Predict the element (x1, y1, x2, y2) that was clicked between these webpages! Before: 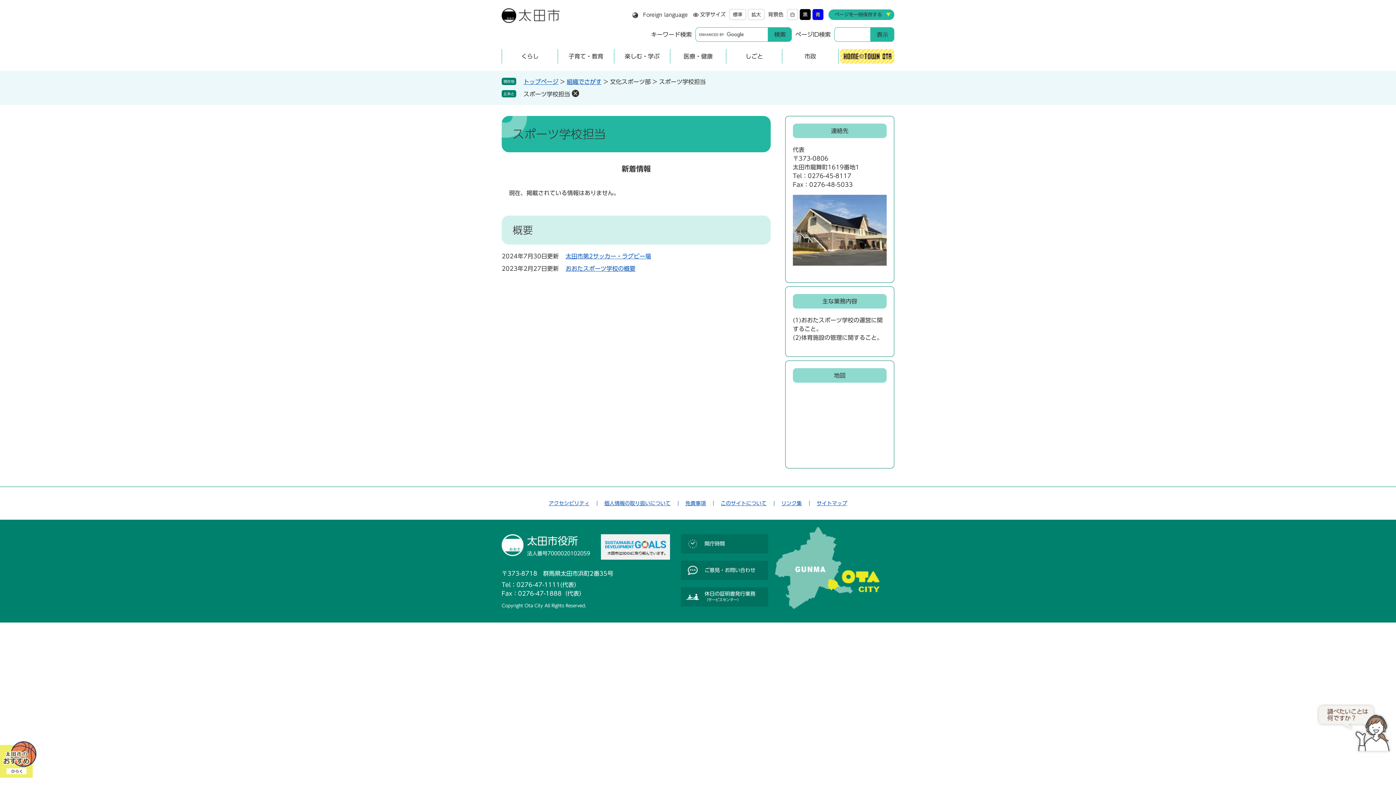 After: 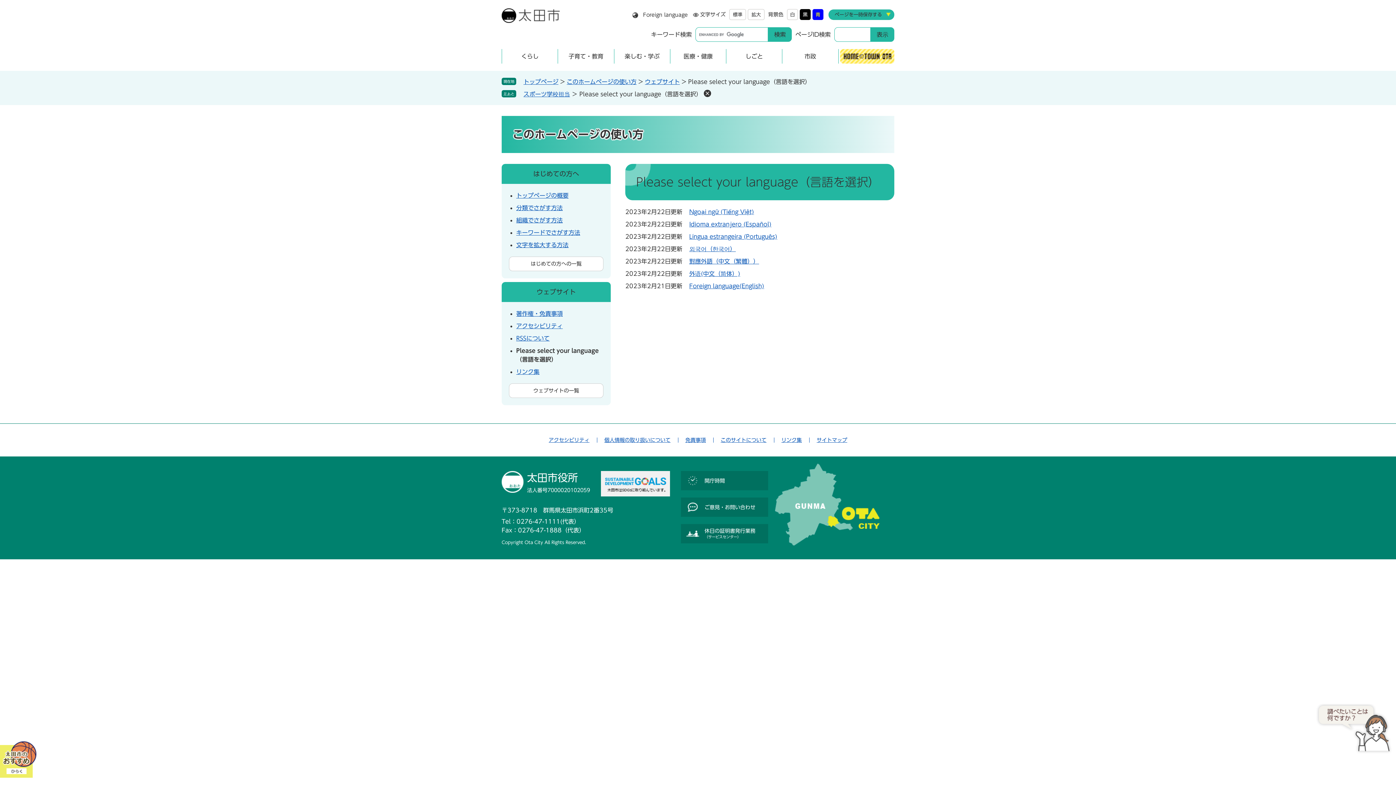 Action: label: Foreign language bbox: (632, 11, 688, 18)